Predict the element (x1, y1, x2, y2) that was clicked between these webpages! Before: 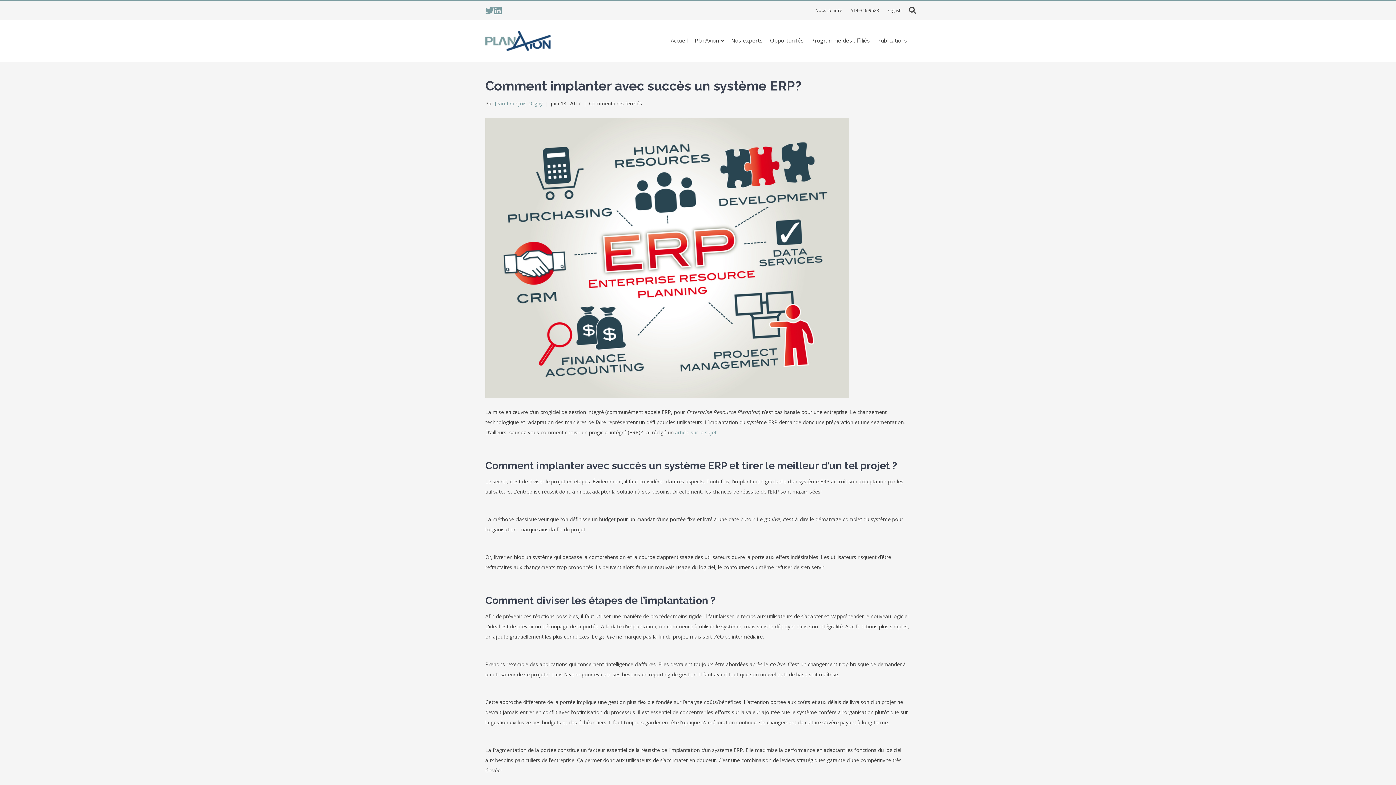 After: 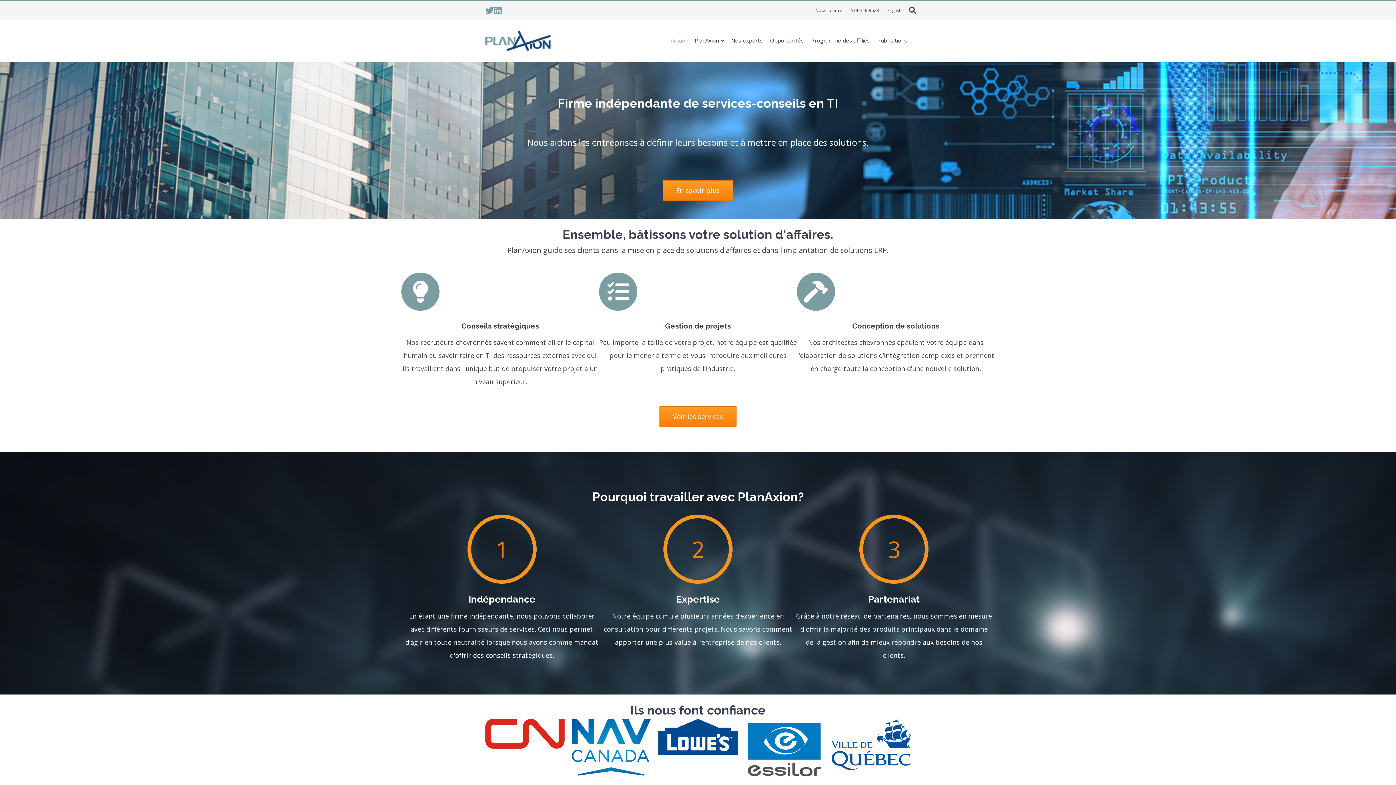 Action: bbox: (667, 31, 691, 49) label: Accueil